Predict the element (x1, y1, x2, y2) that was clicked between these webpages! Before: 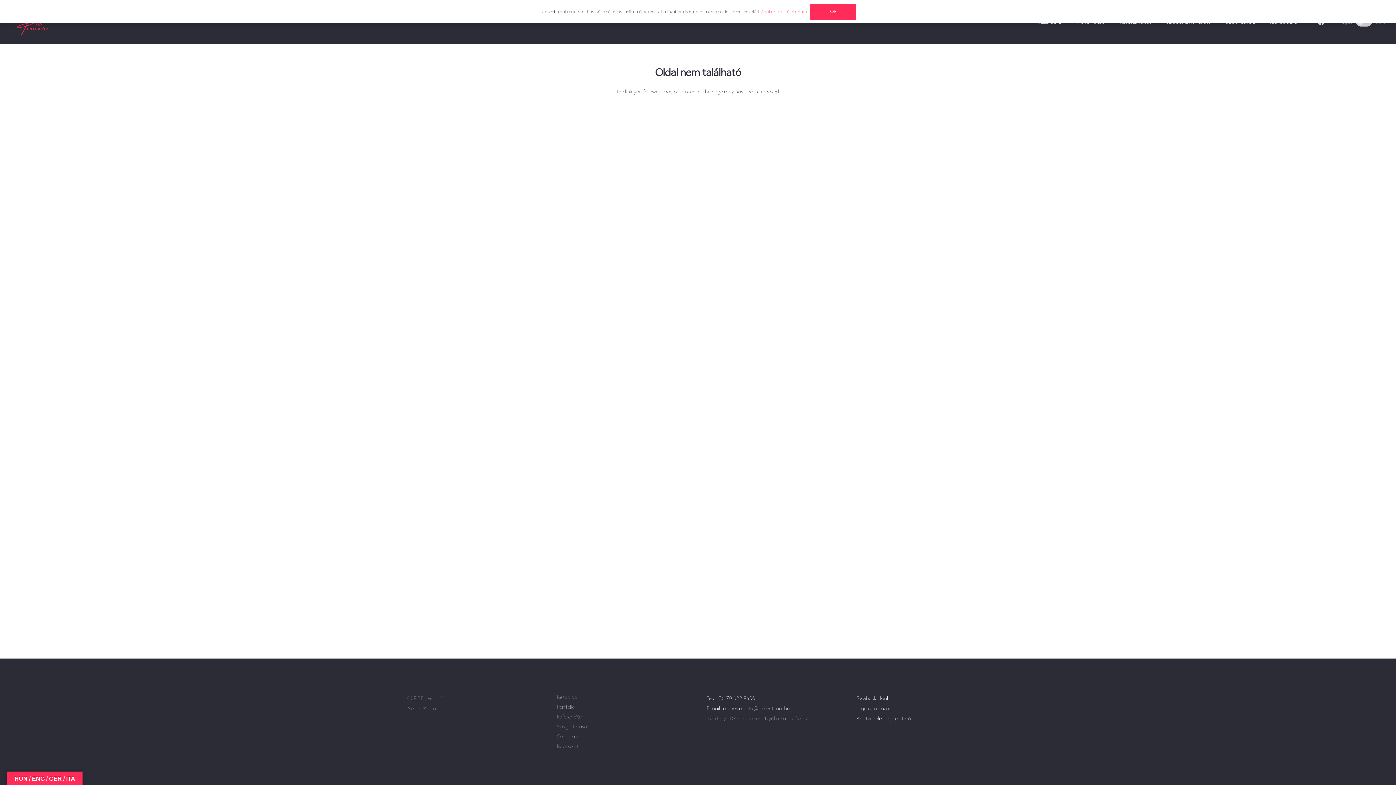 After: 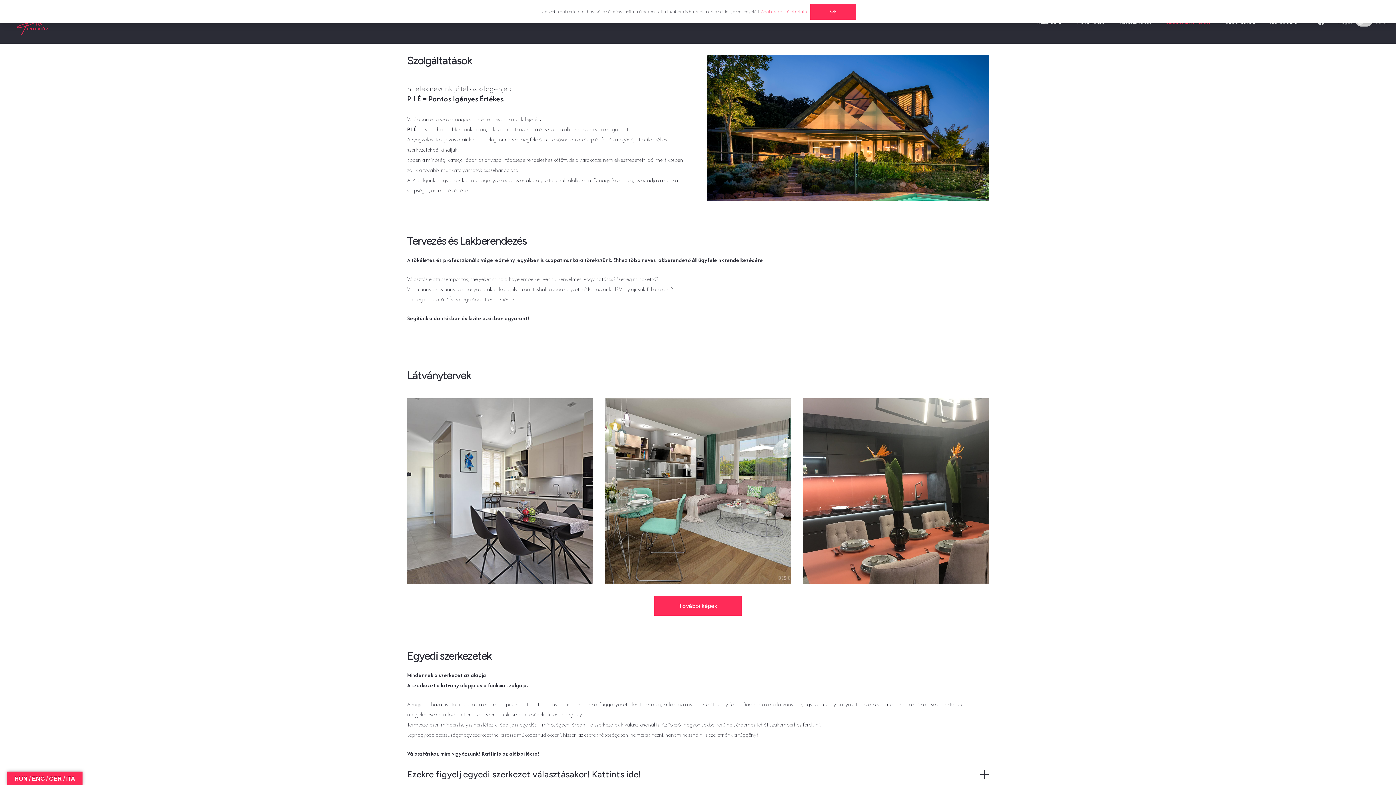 Action: label: Szolgáltatások bbox: (557, 722, 589, 730)